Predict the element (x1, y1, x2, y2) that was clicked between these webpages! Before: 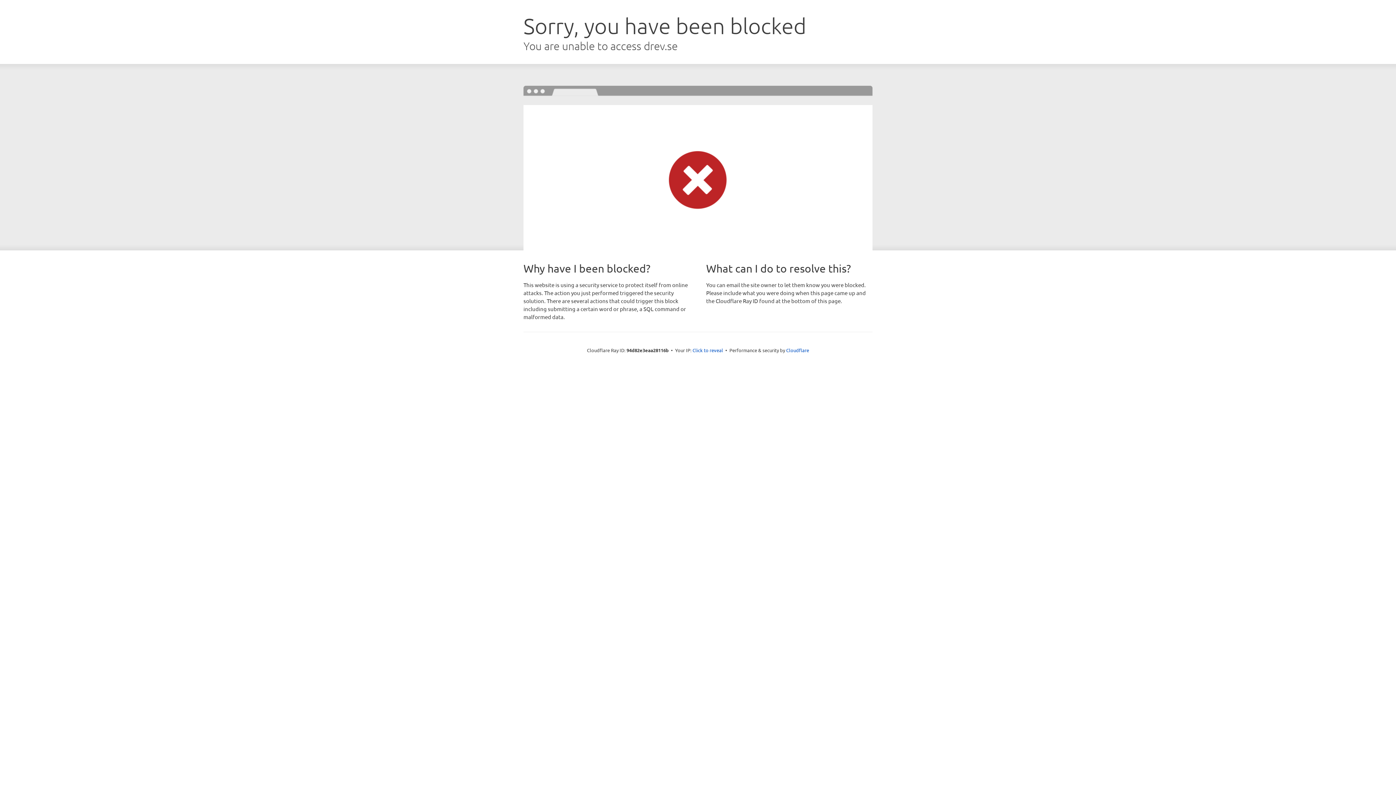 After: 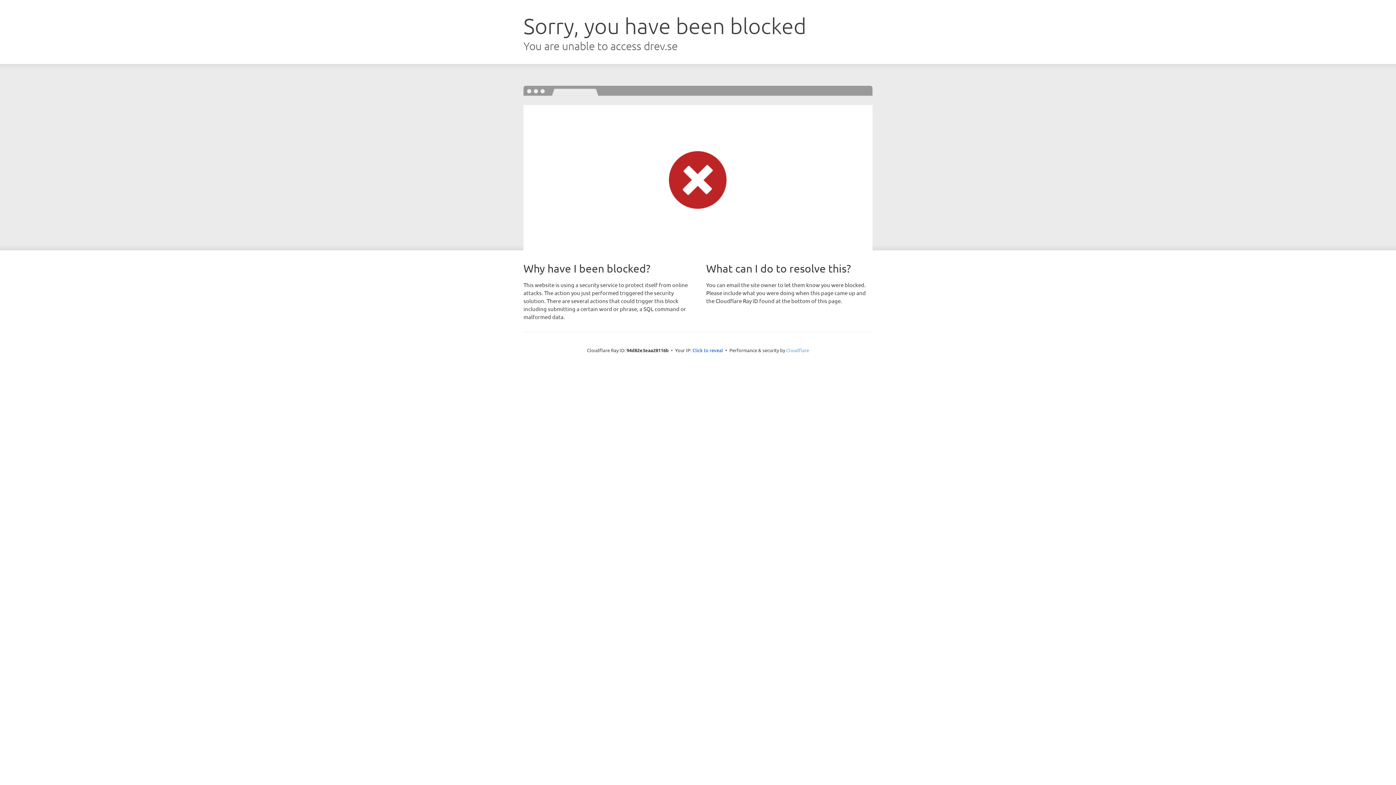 Action: bbox: (786, 347, 809, 353) label: Cloudflare